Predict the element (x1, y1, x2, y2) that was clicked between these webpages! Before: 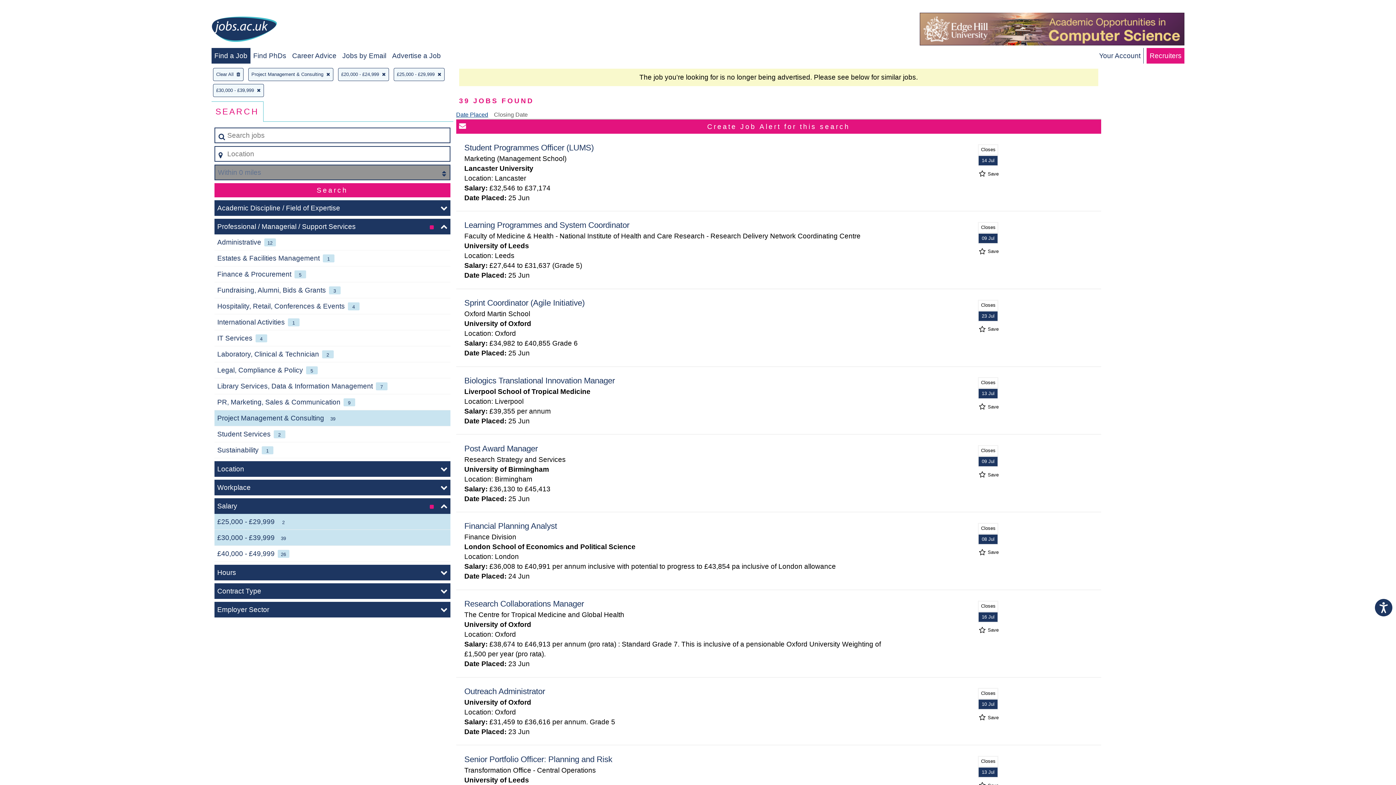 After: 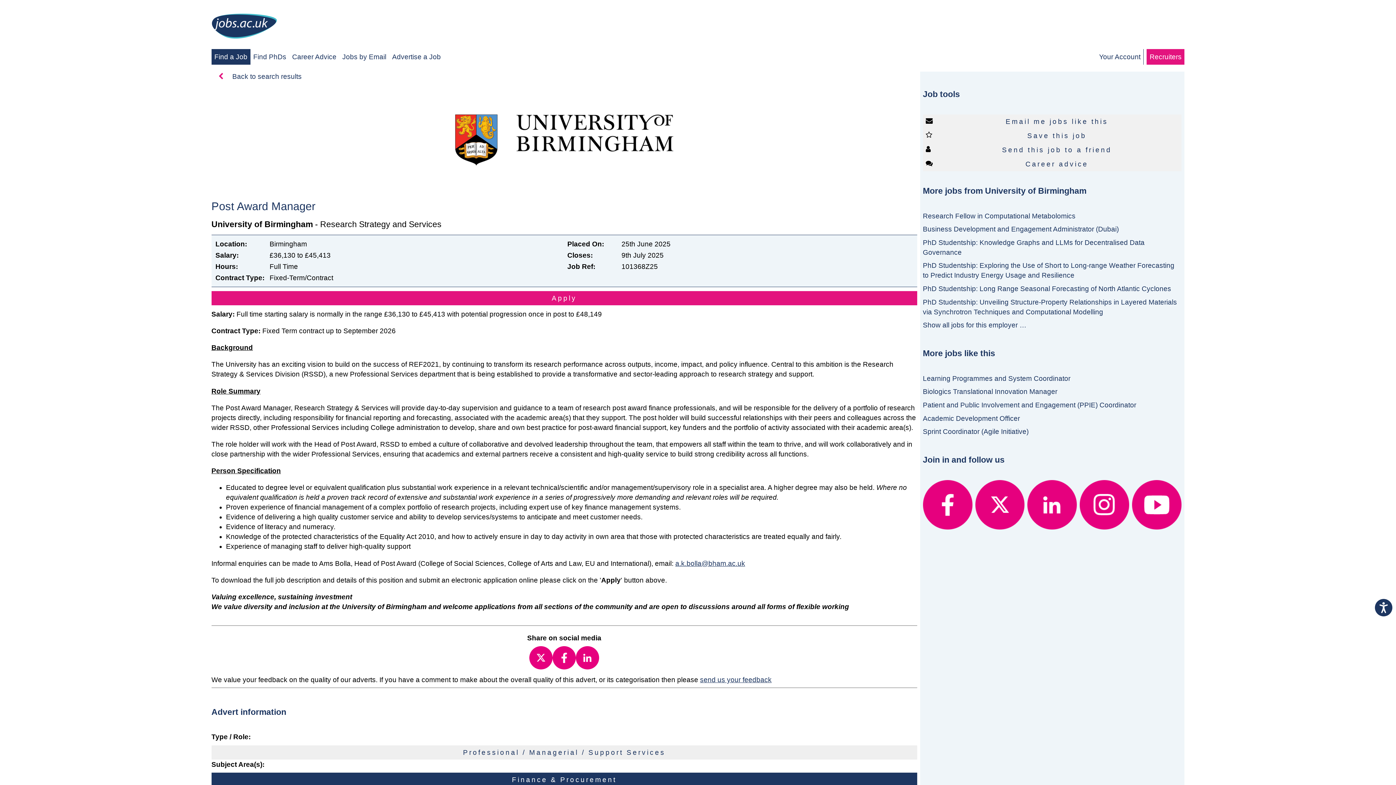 Action: label: Post Award Manager bbox: (464, 444, 537, 453)